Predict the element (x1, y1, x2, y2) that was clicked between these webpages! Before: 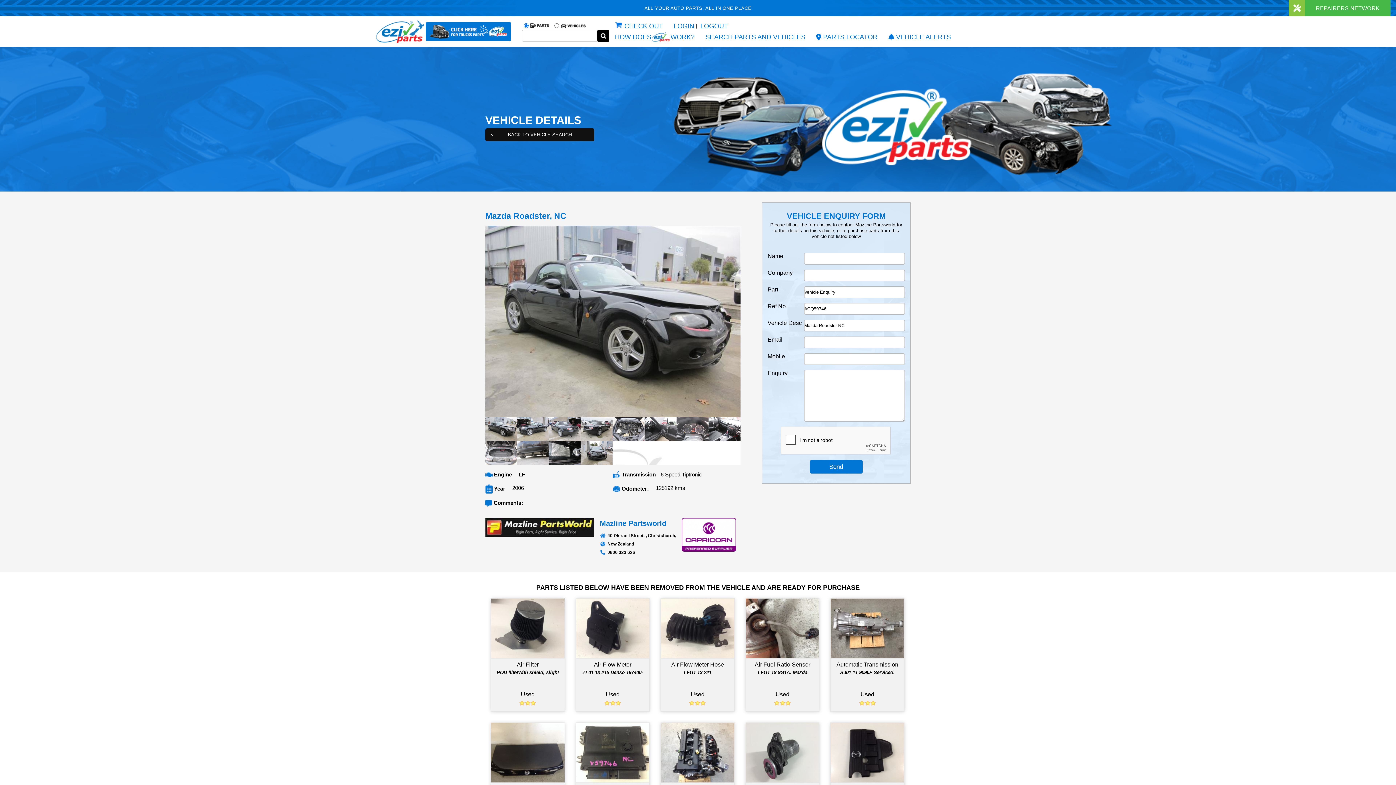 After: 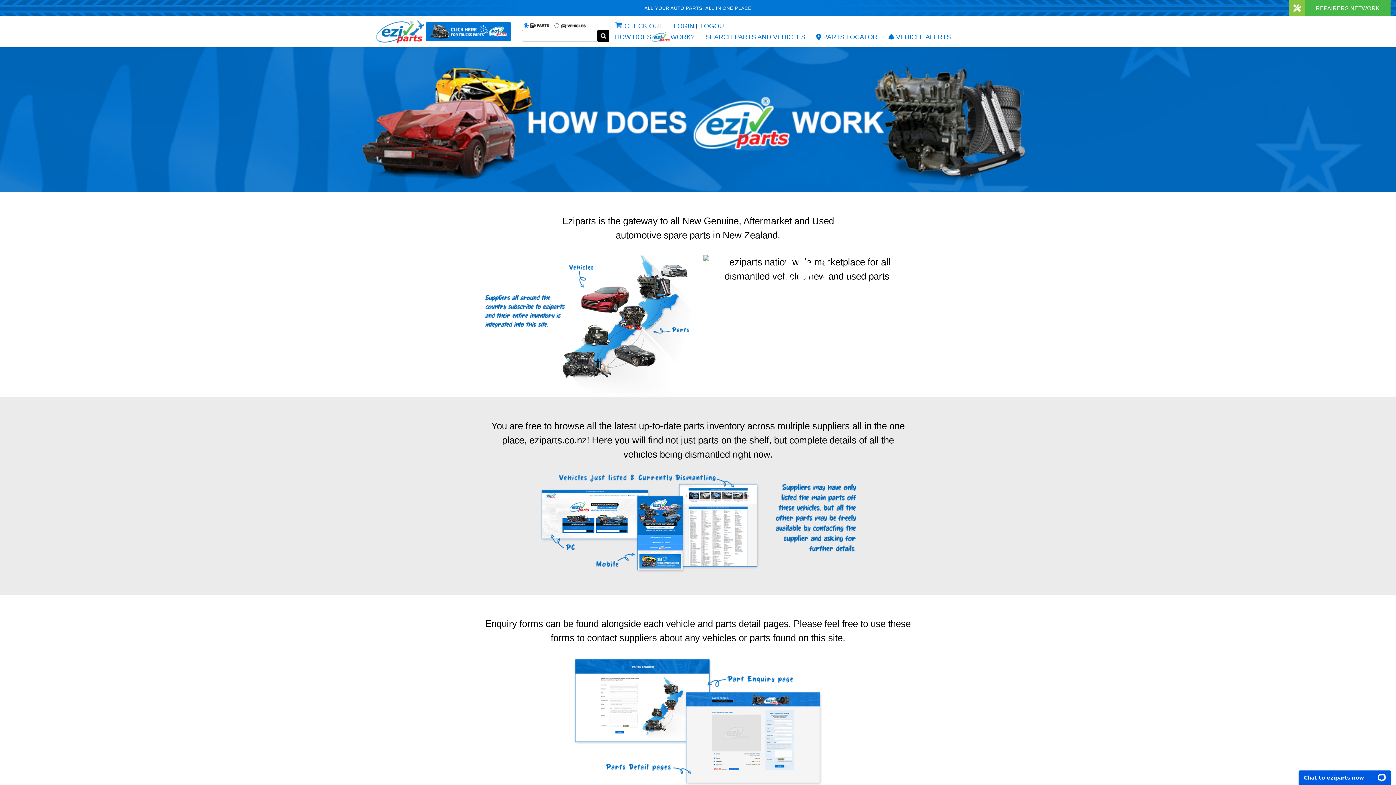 Action: label: HOW DOES
WORK? bbox: (609, 31, 700, 42)